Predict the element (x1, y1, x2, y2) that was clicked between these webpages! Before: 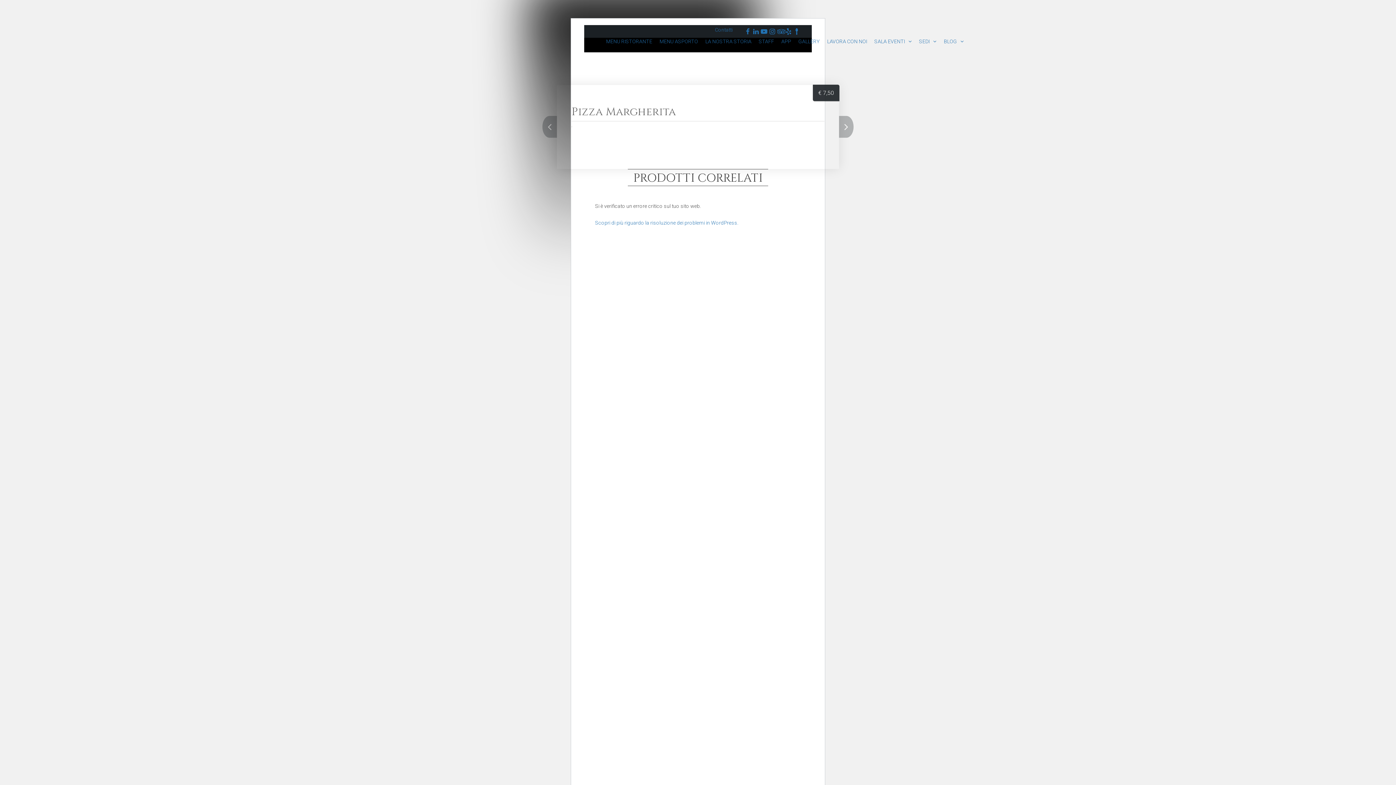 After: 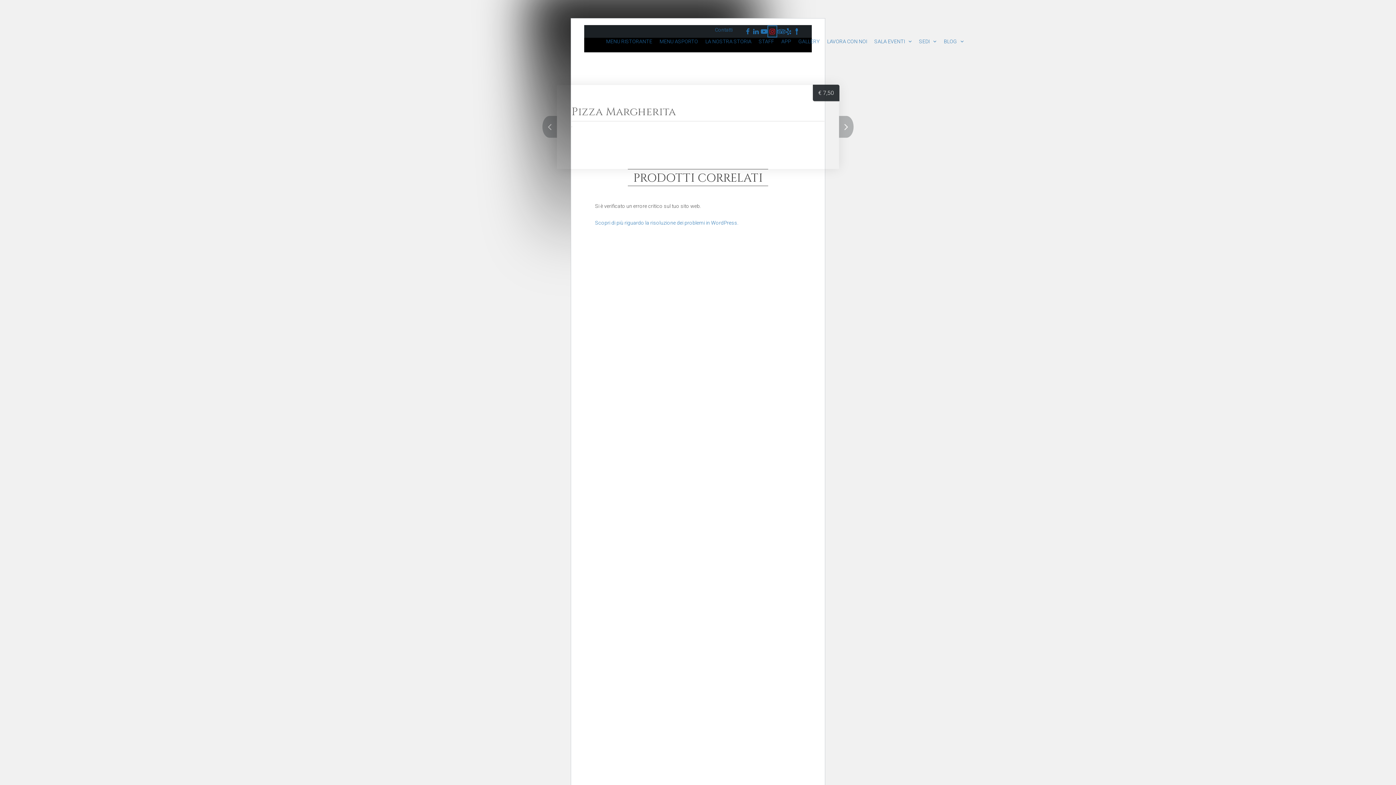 Action: bbox: (768, 27, 776, 37)